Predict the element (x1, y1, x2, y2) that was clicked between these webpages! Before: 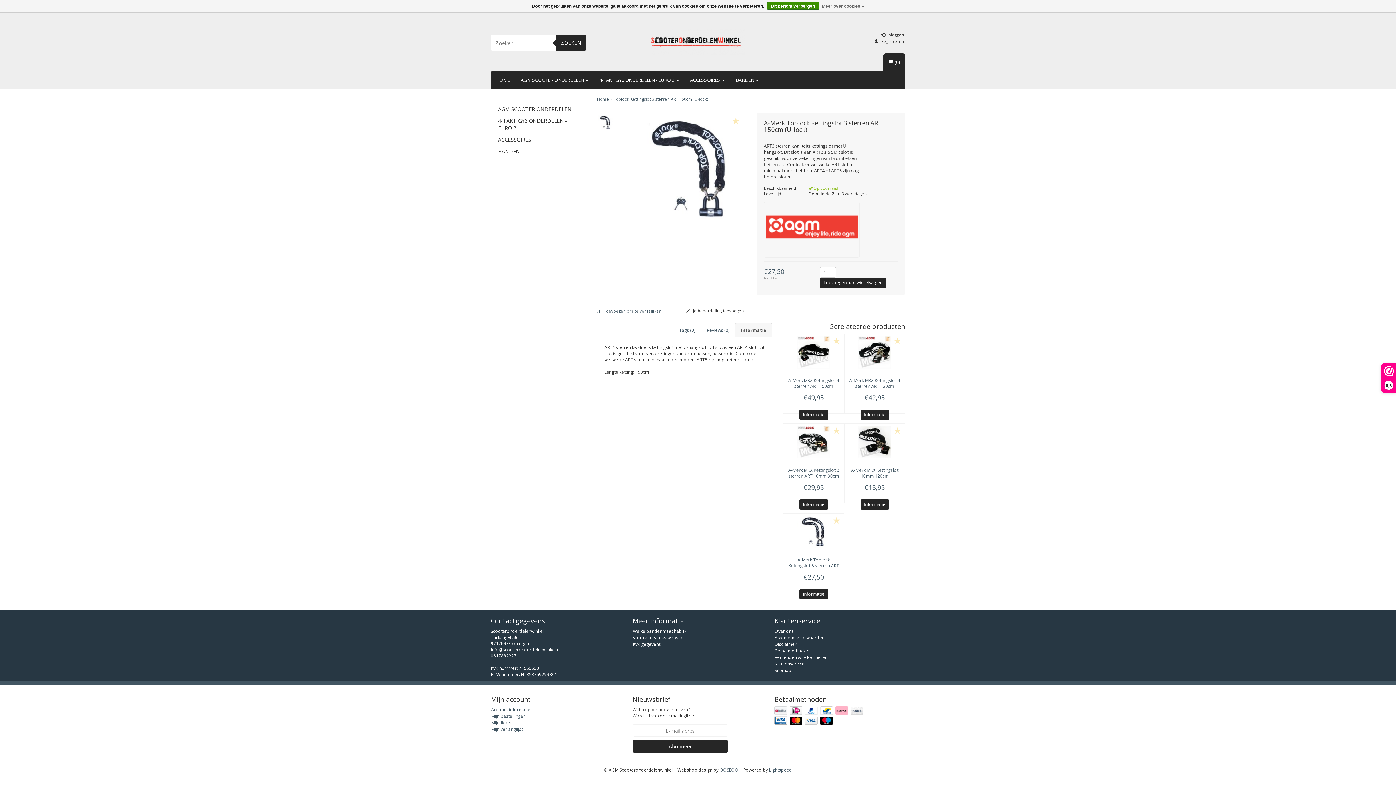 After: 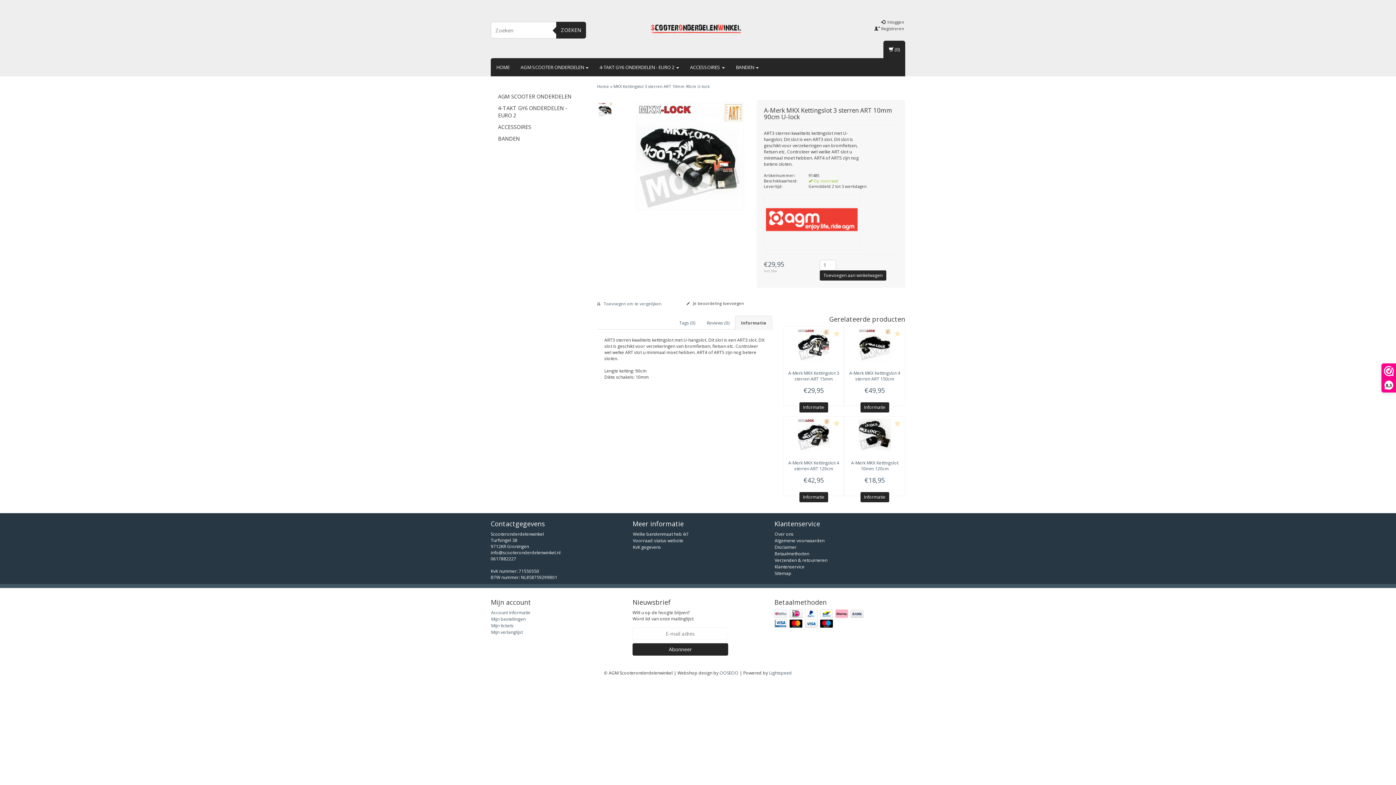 Action: bbox: (783, 424, 844, 460)